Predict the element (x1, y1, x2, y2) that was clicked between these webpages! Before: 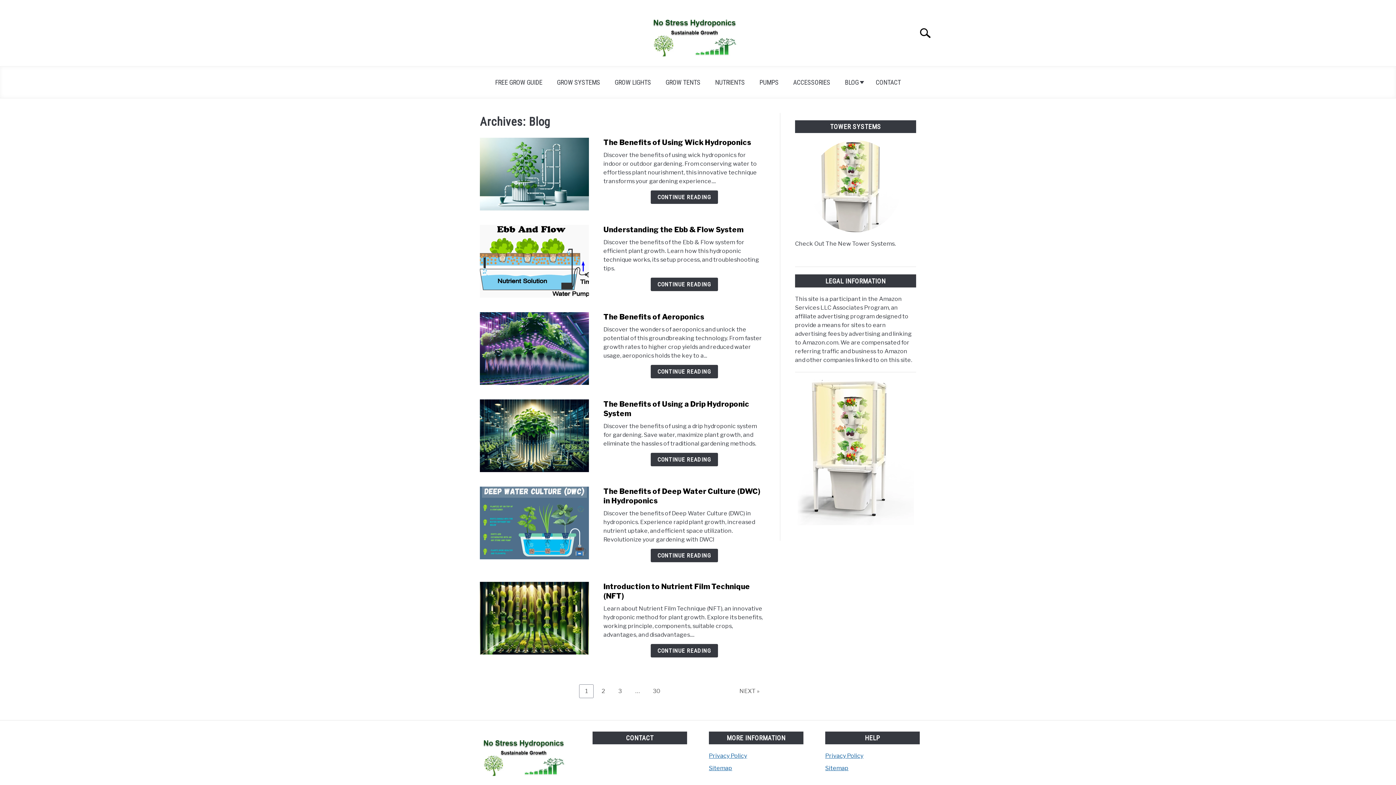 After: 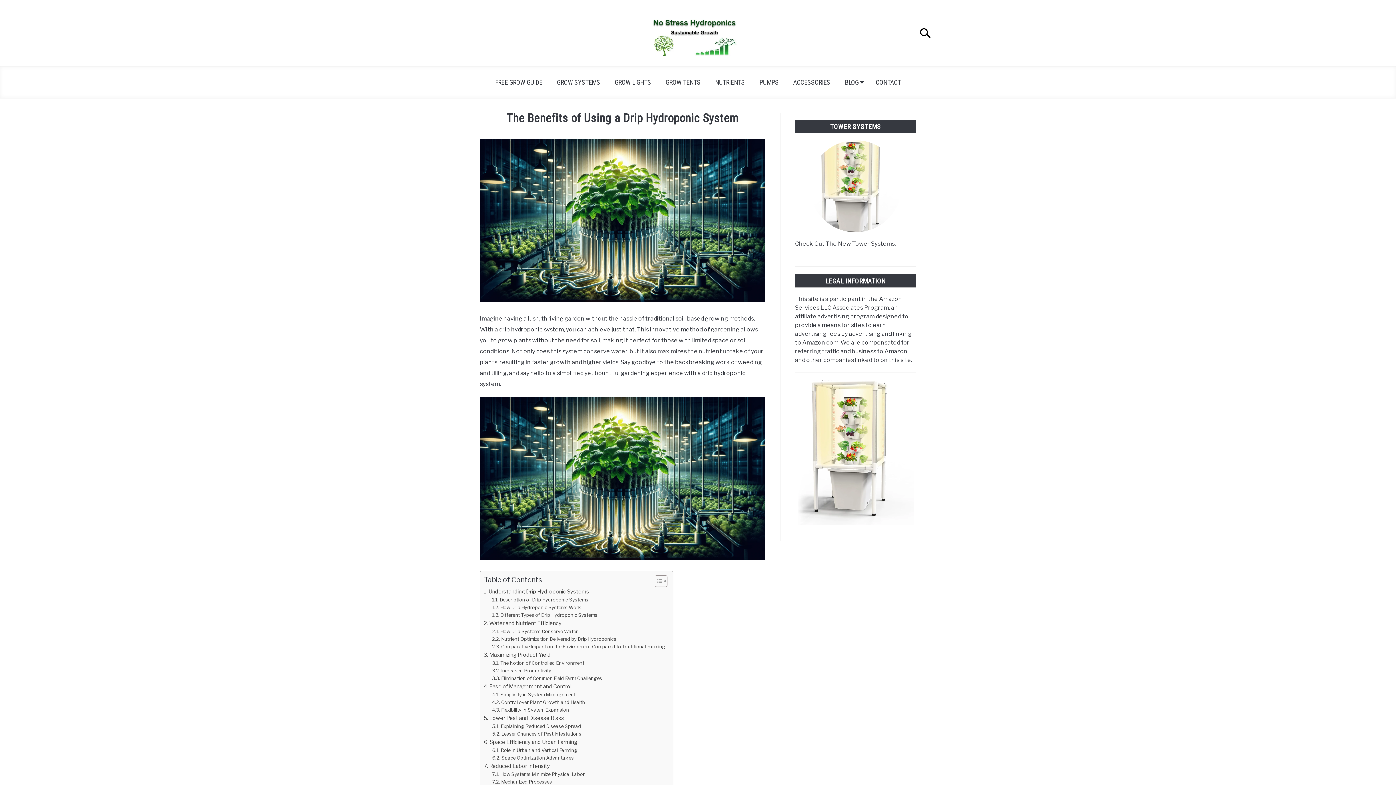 Action: label: Continue Reading: The Benefits of Using a Drip Hydroponic System bbox: (650, 453, 718, 466)